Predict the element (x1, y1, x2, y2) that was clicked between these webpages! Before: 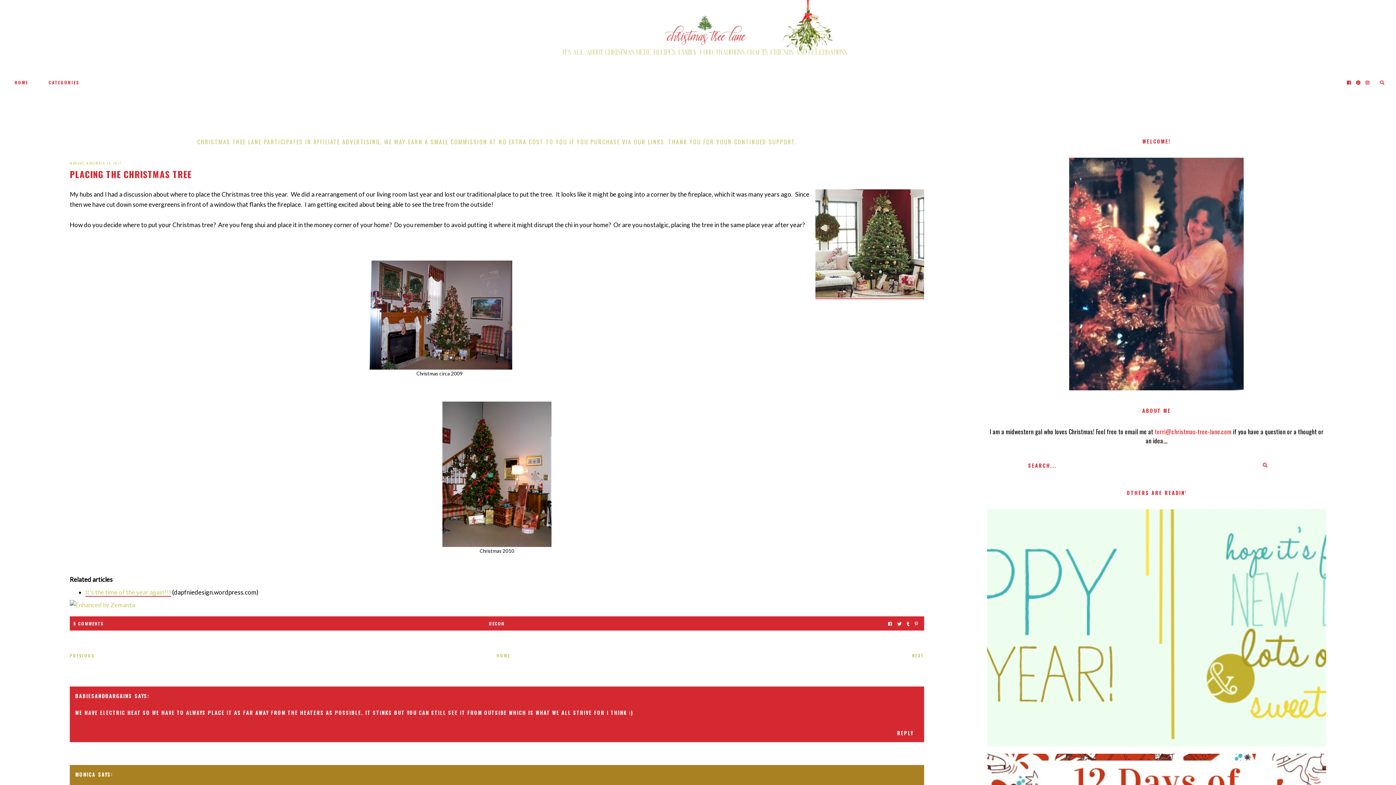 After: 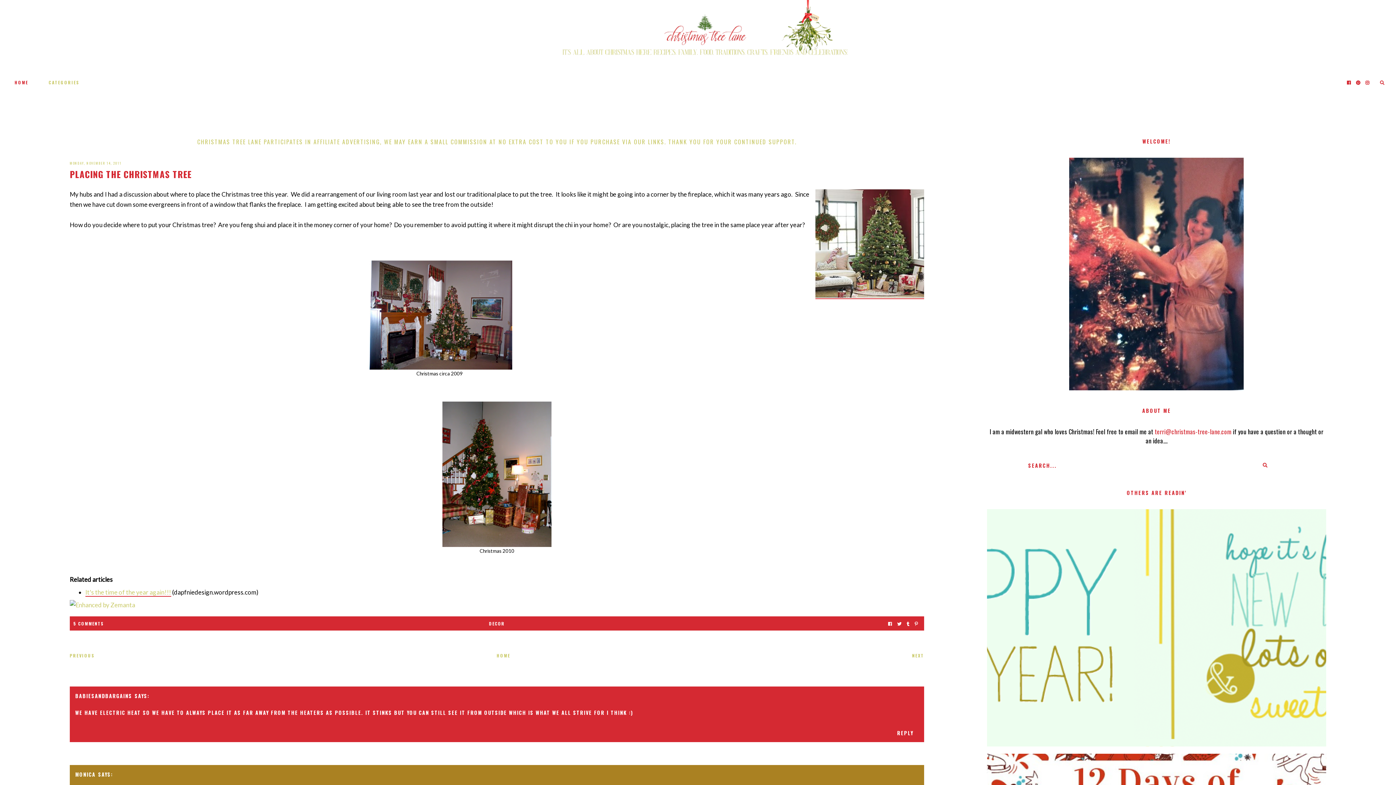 Action: label: CATEGORIES bbox: (48, 75, 79, 89)